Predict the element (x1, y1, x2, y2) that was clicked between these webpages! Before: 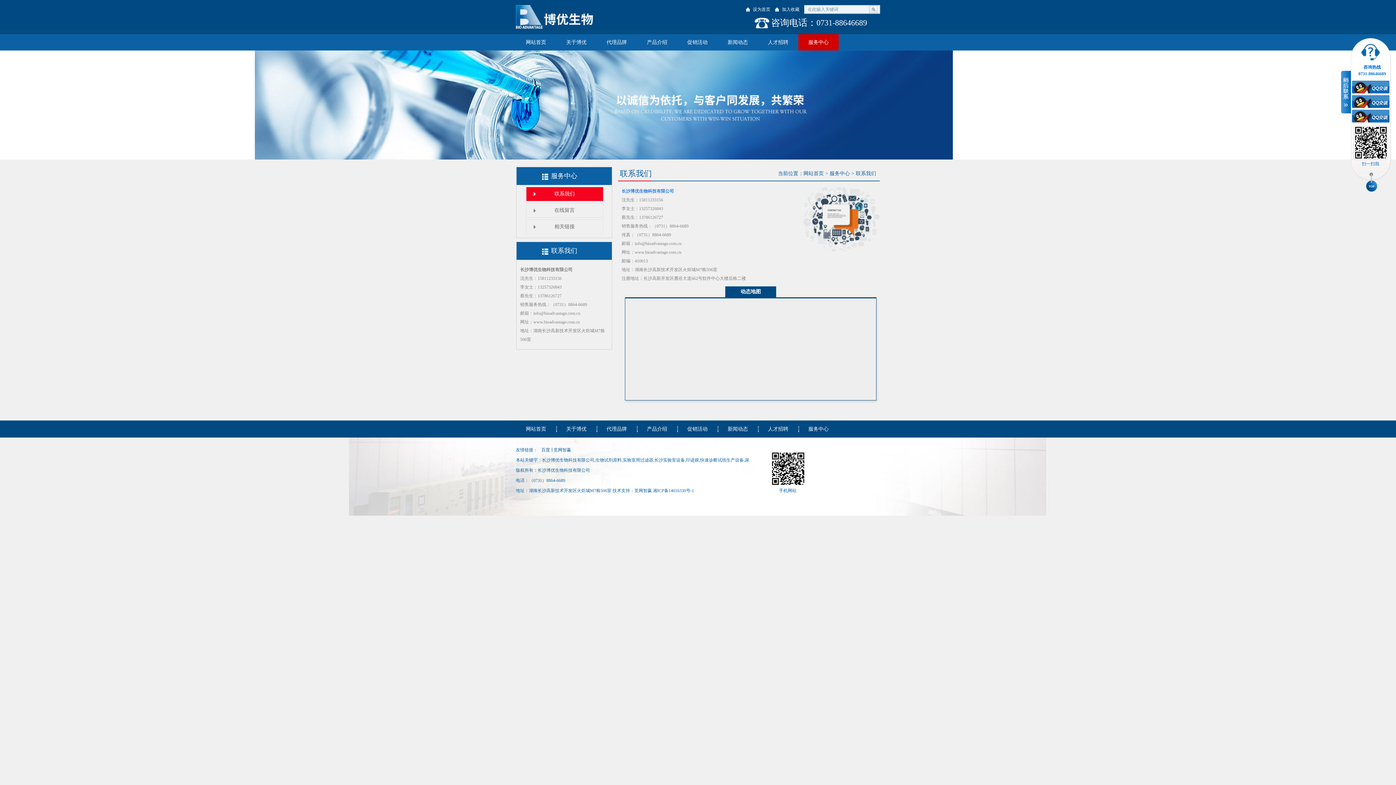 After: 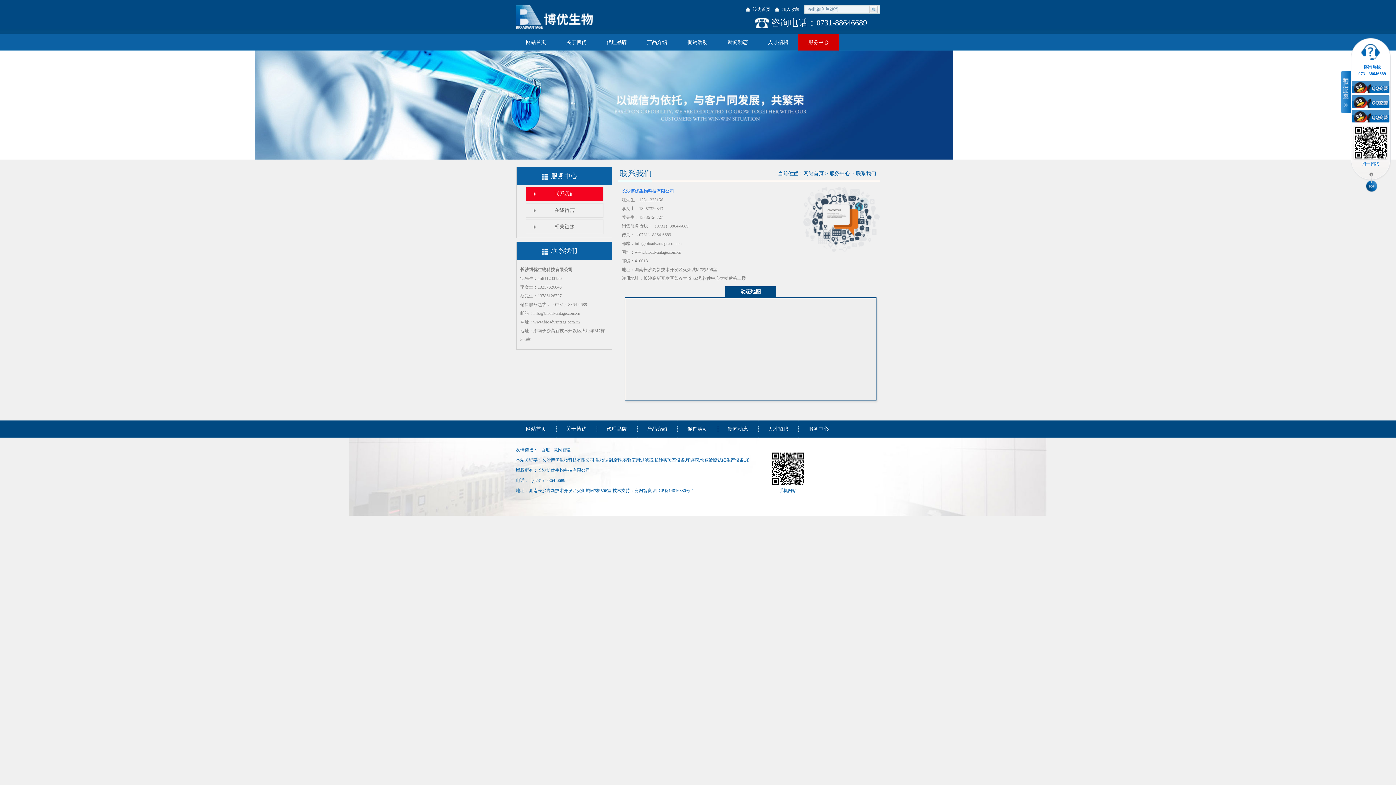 Action: bbox: (1352, 95, 1392, 108)